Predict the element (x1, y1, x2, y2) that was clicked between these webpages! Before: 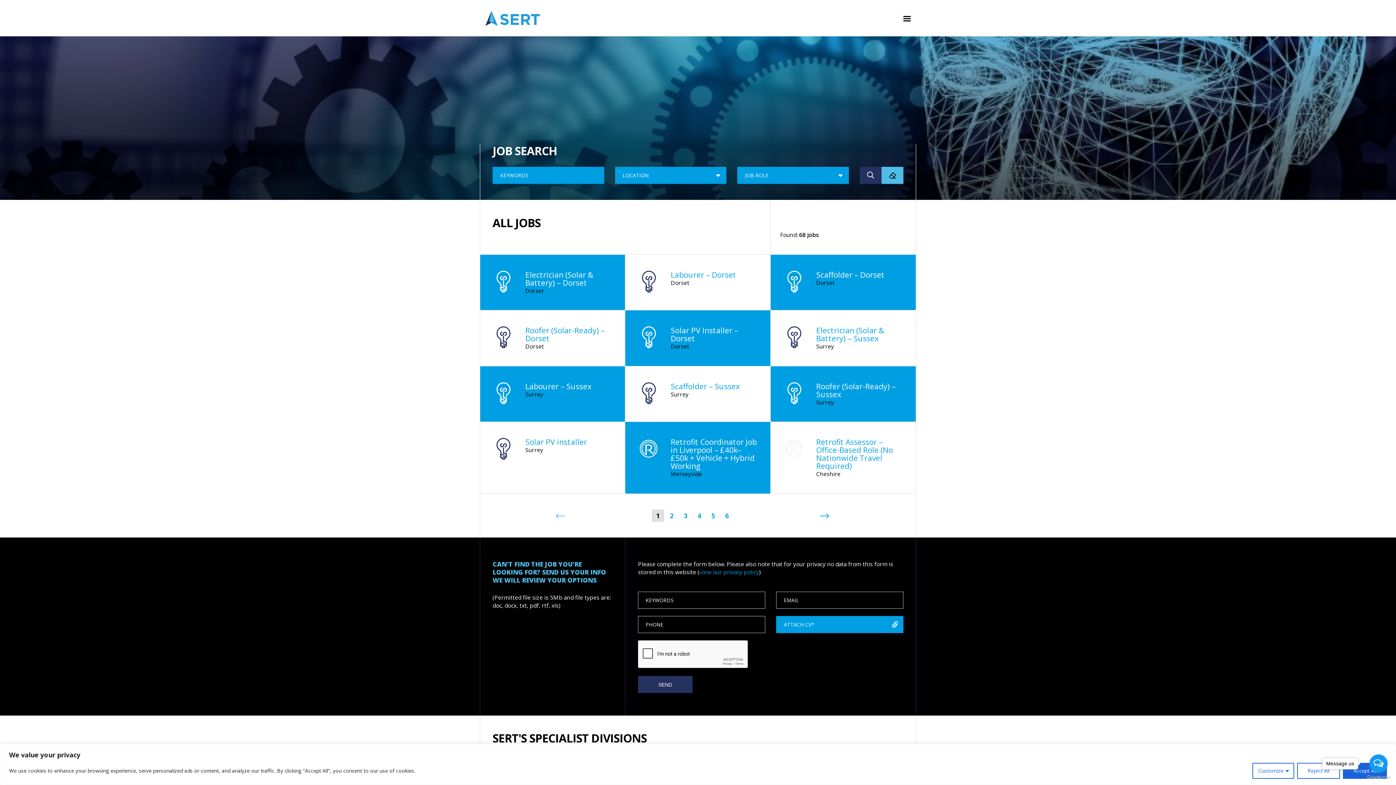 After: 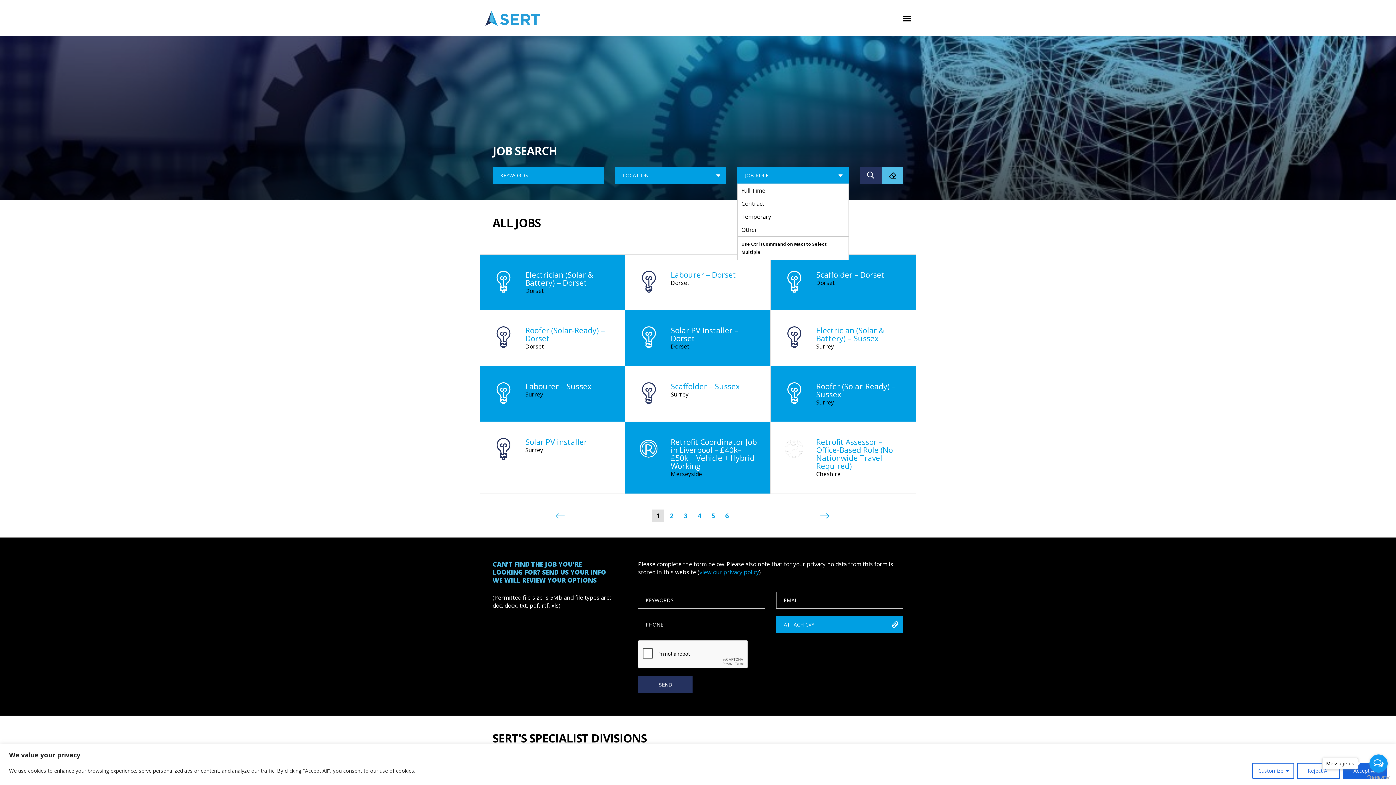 Action: bbox: (737, 167, 848, 183) label: JOB ROLE